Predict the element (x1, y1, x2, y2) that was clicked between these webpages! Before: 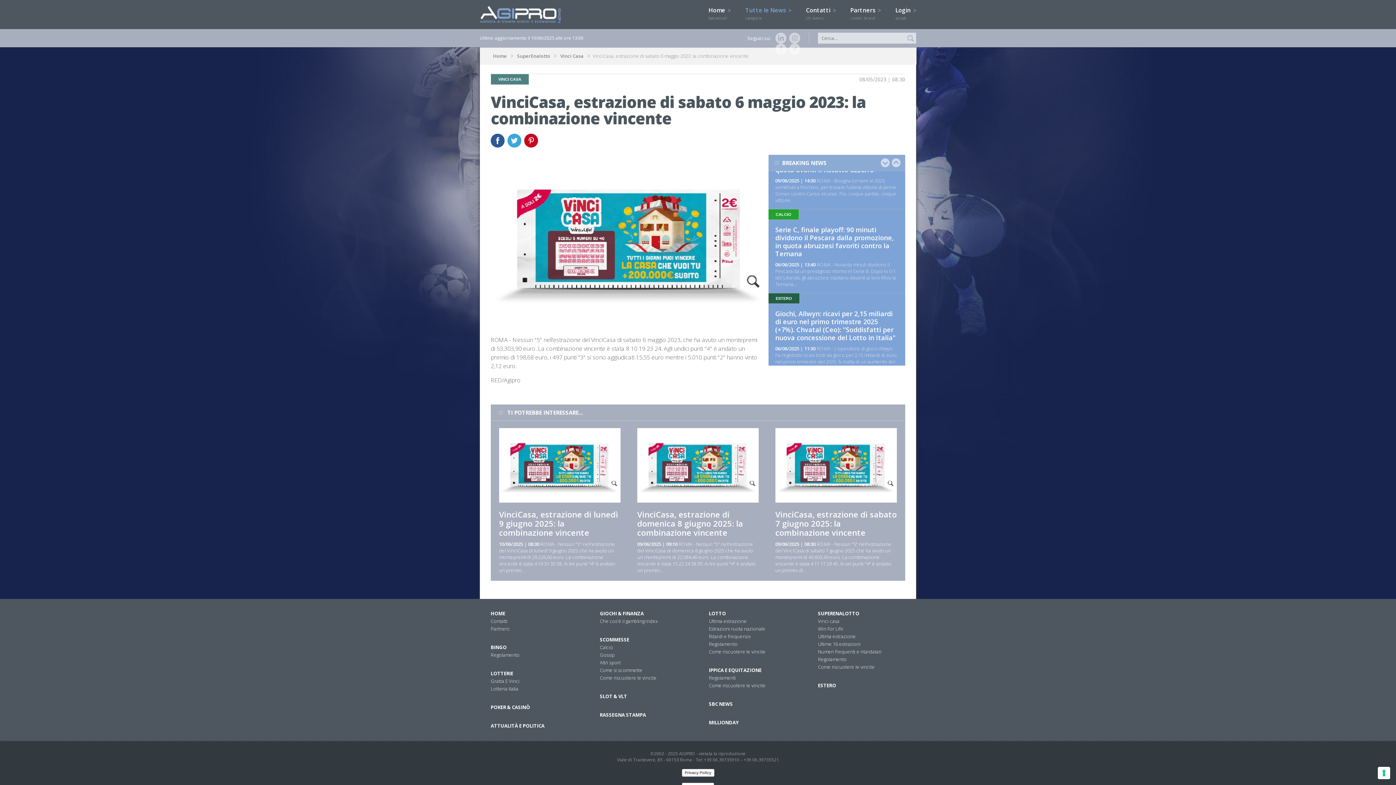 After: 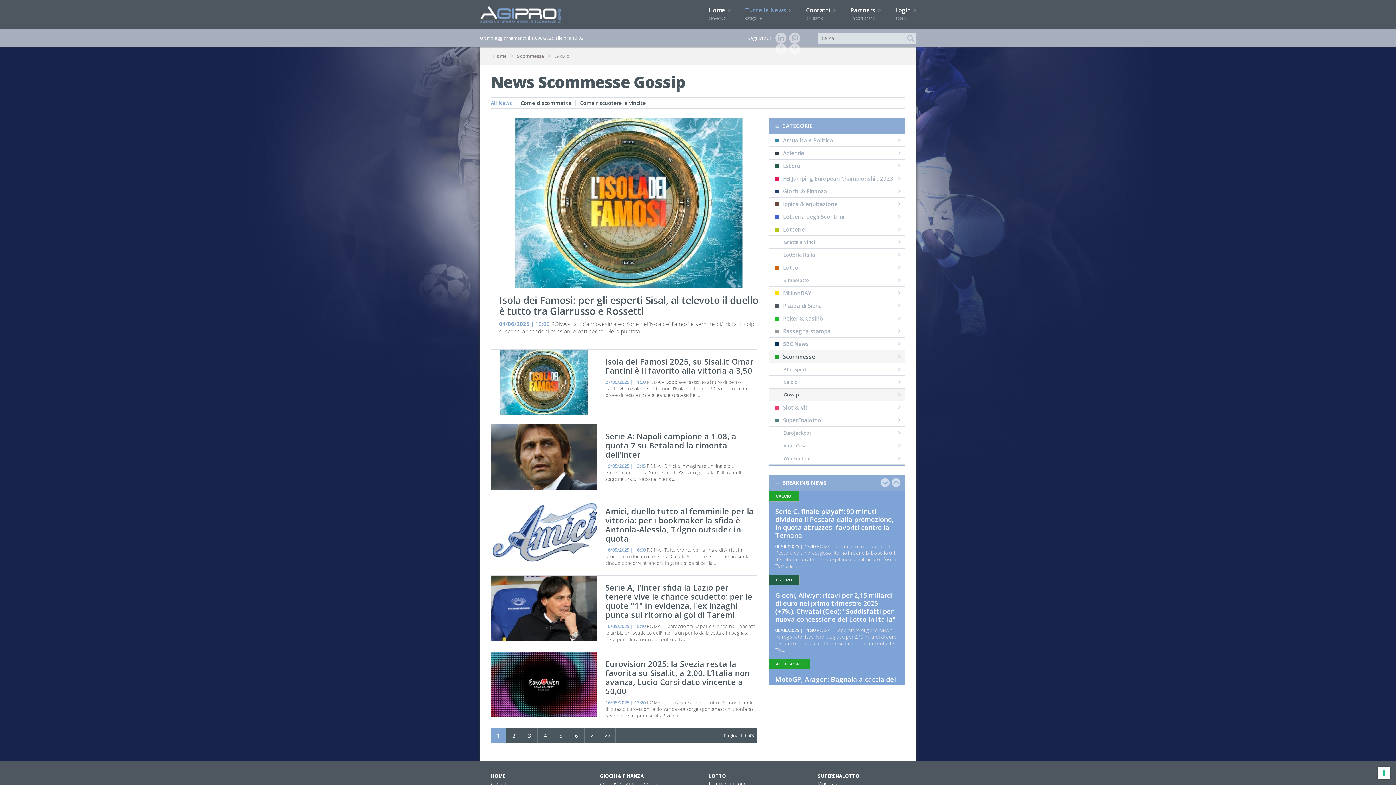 Action: label: Gossip bbox: (600, 651, 614, 658)